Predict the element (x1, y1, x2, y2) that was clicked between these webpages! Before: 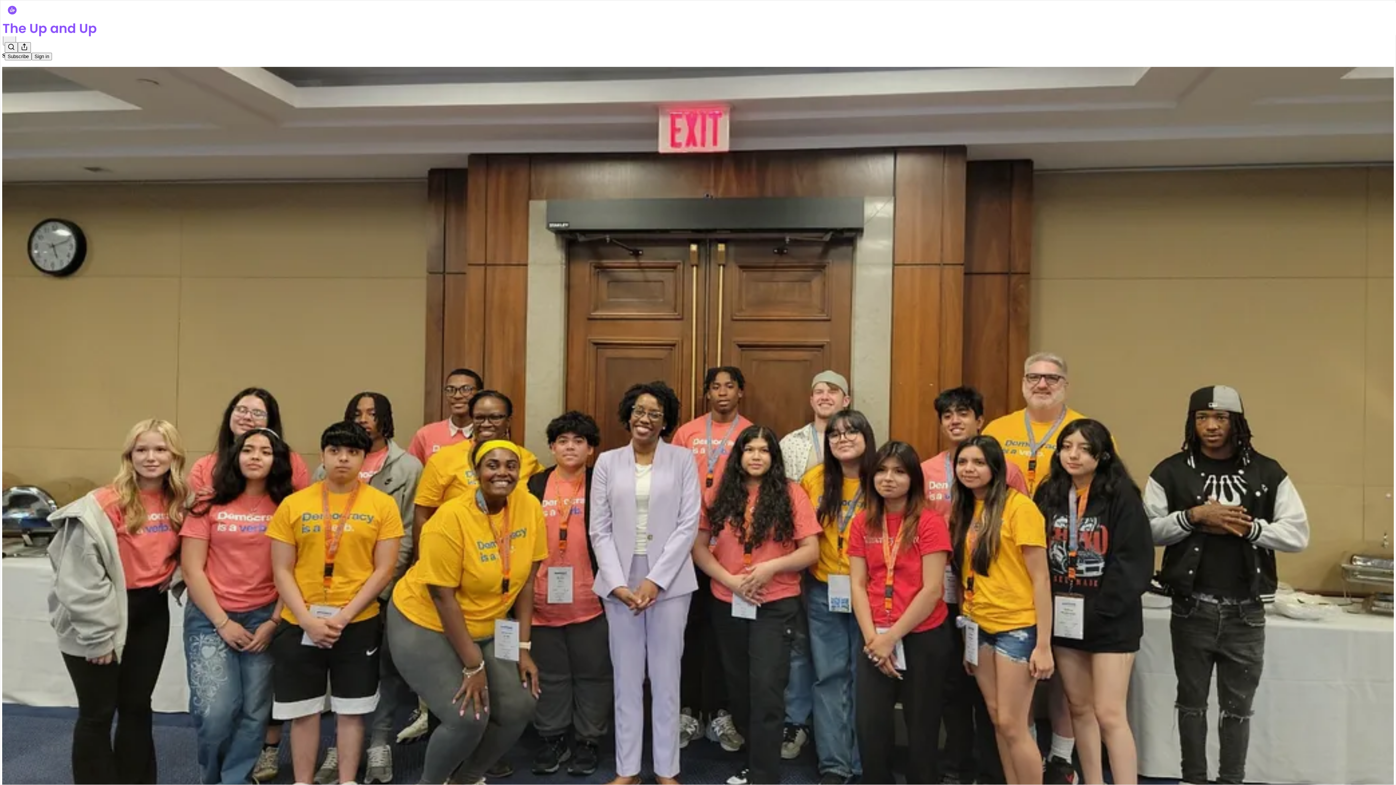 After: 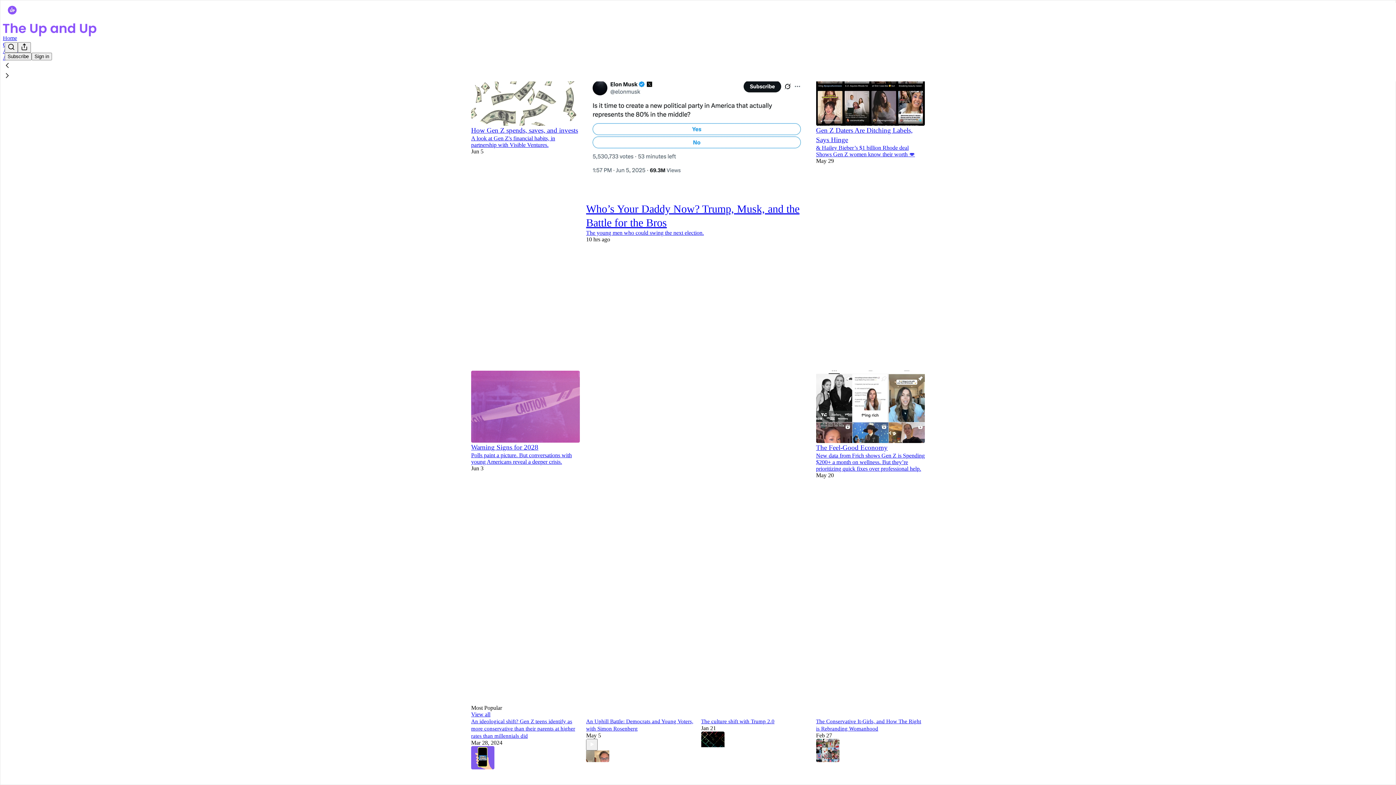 Action: bbox: (4, 2, 1399, 17)